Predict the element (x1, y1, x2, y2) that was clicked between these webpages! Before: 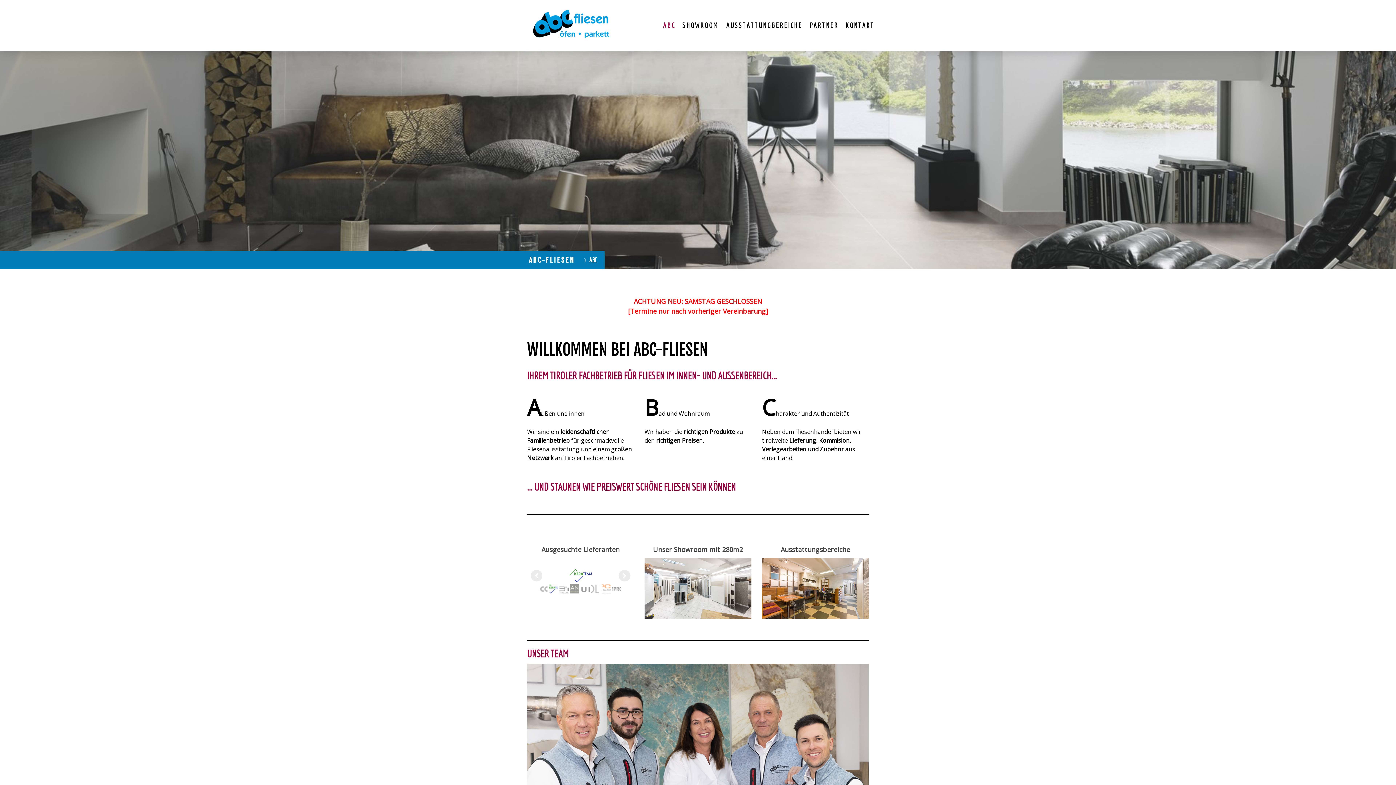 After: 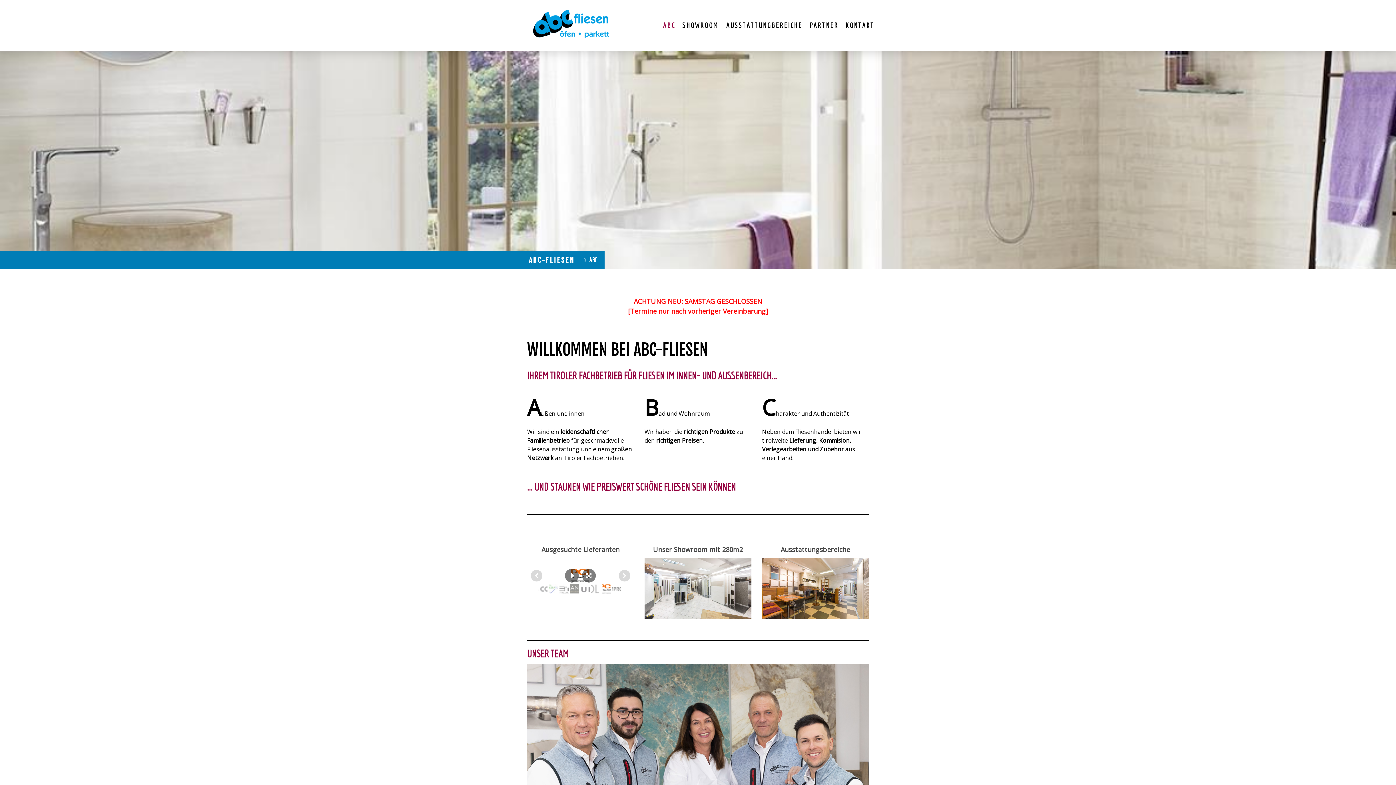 Action: bbox: (601, 584, 610, 593)